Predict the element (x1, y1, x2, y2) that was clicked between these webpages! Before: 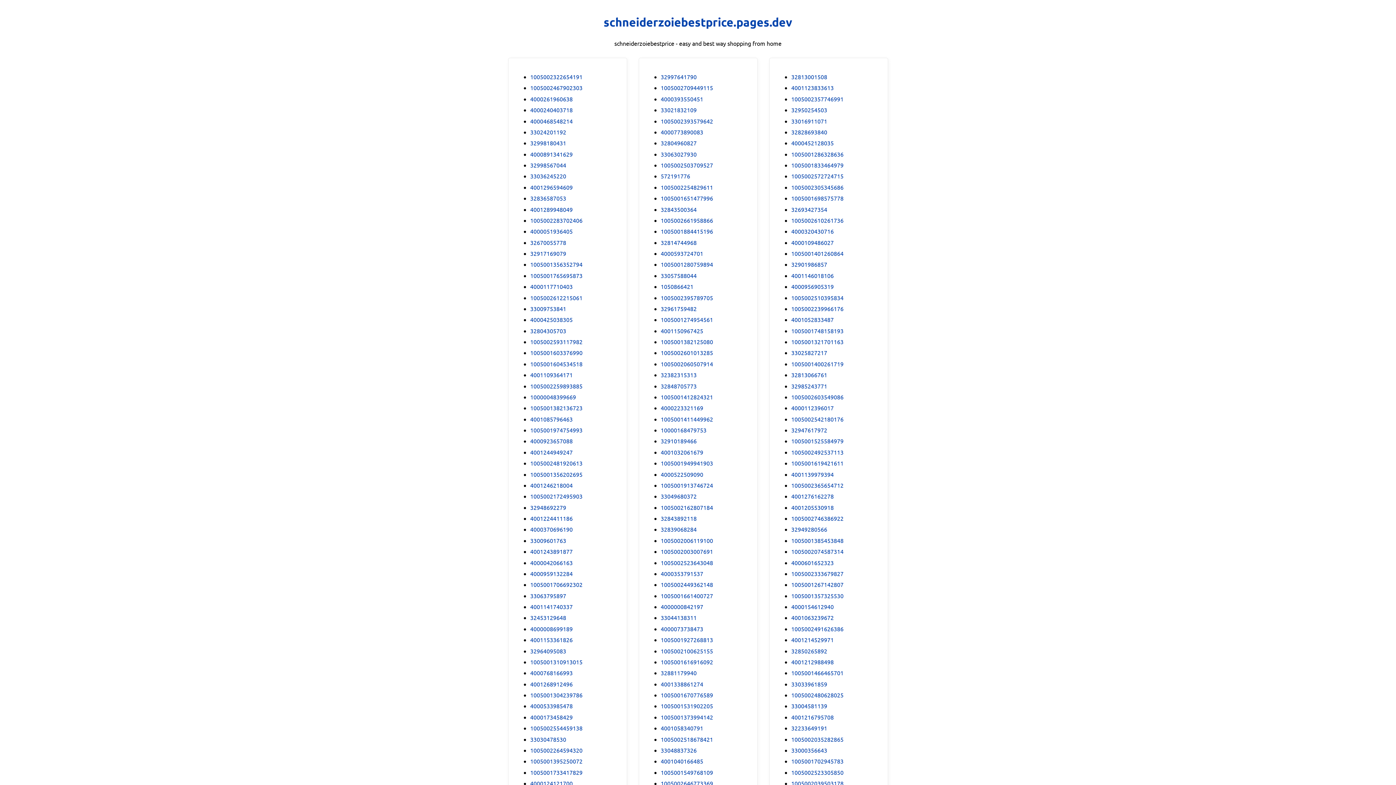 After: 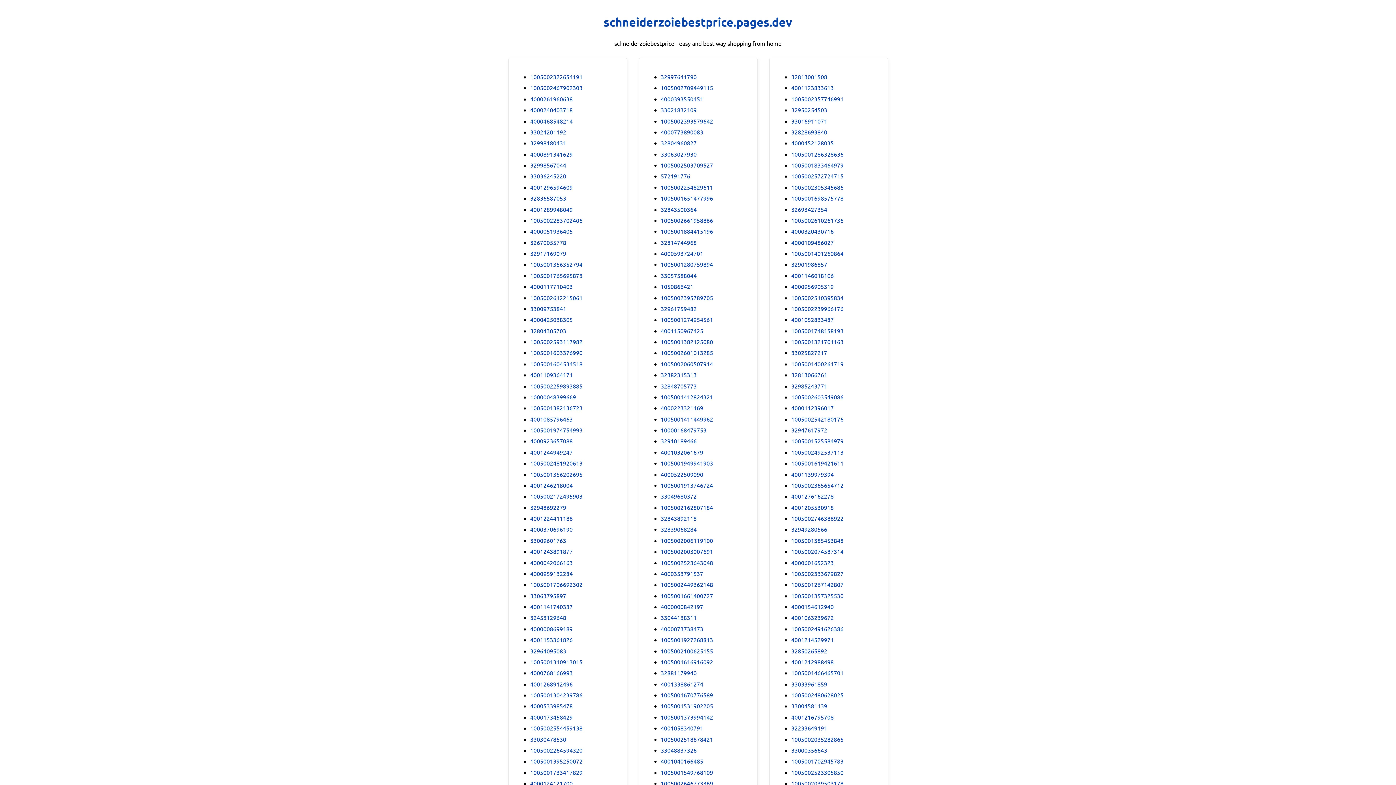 Action: label: 4001146018106 bbox: (791, 271, 834, 279)